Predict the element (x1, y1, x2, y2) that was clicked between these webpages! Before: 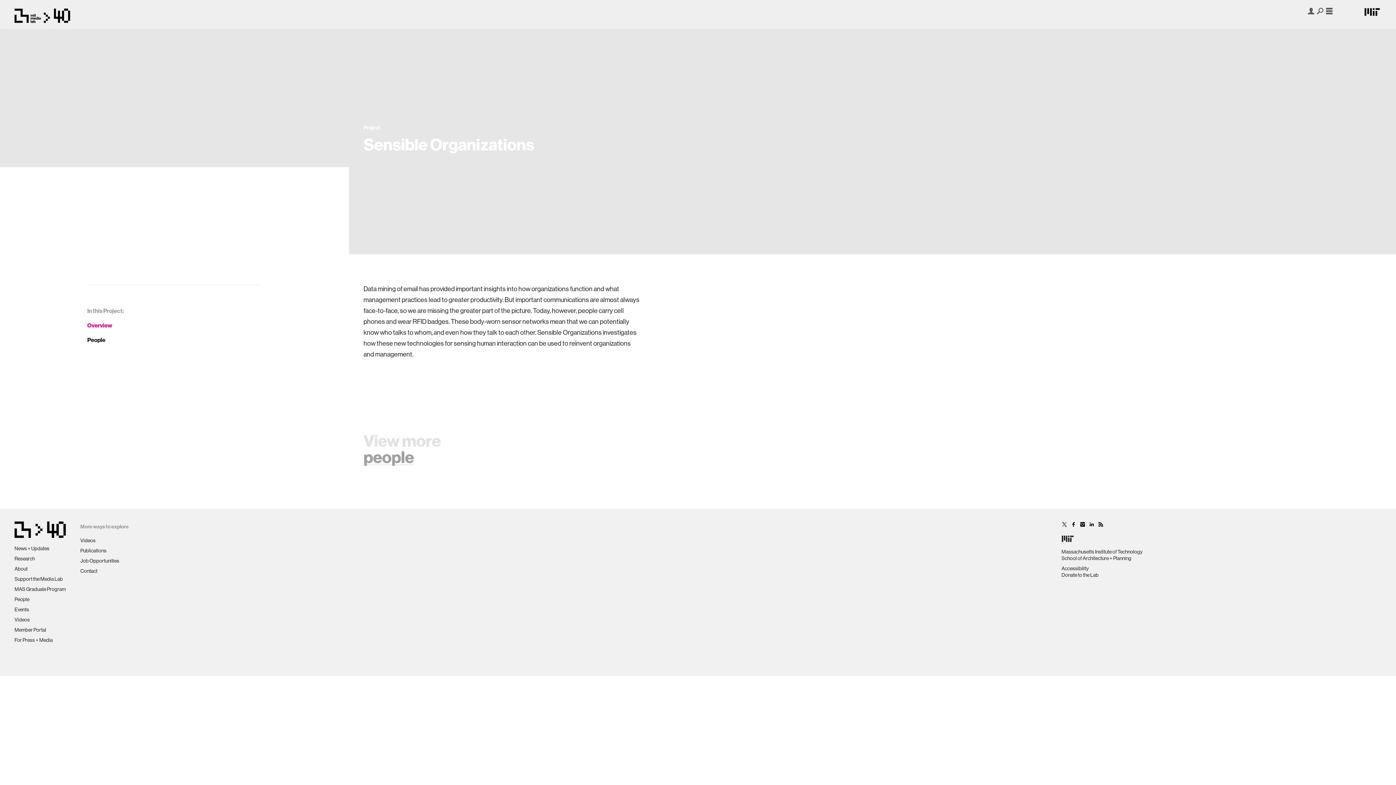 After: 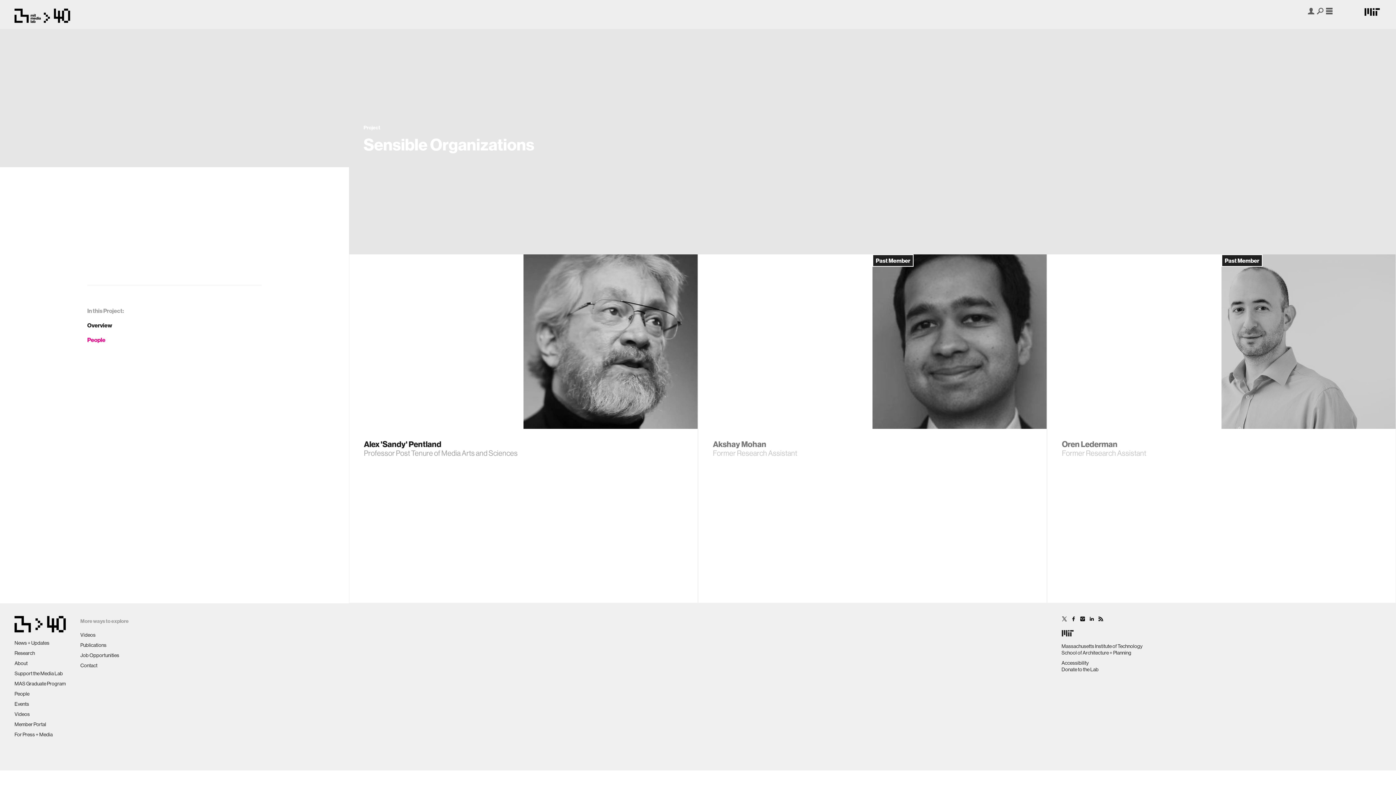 Action: label: people bbox: (363, 446, 414, 467)